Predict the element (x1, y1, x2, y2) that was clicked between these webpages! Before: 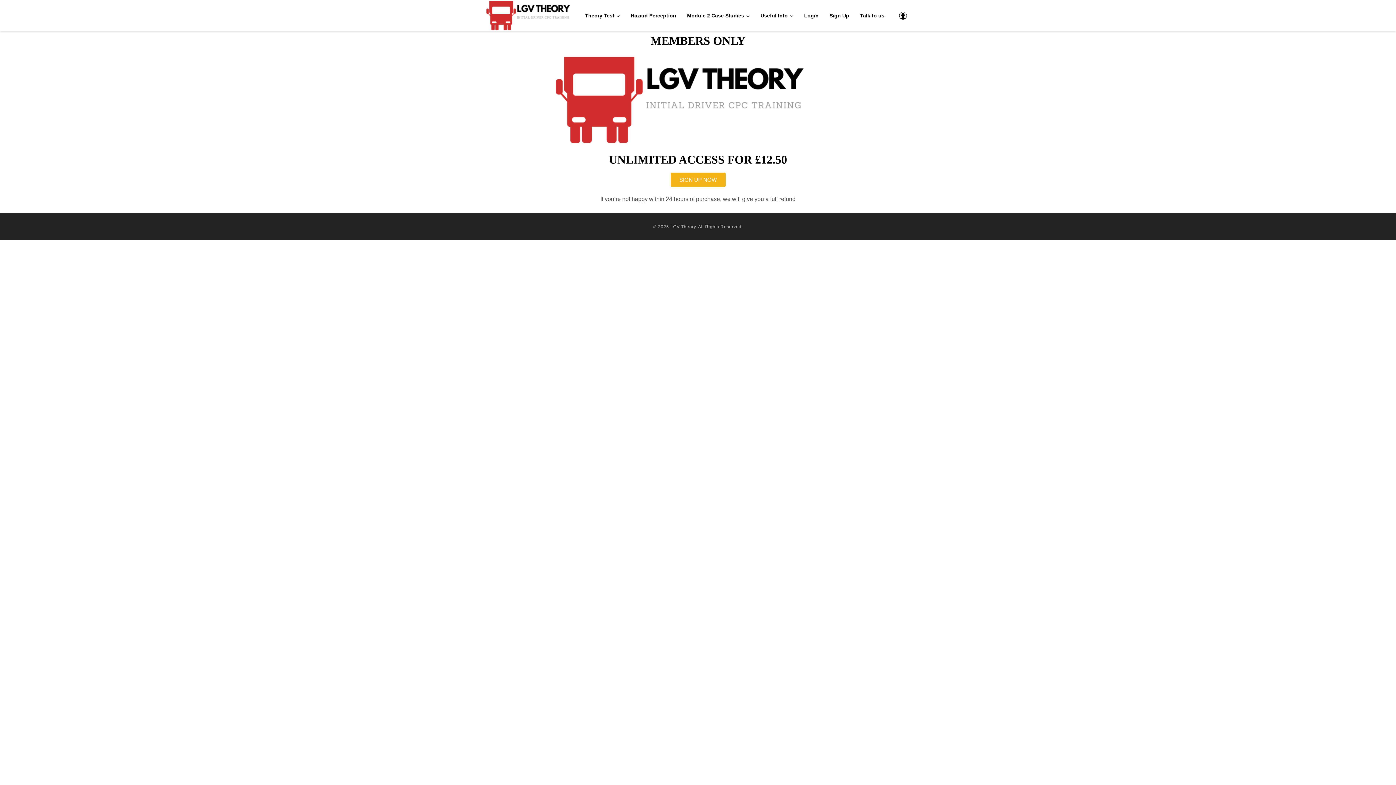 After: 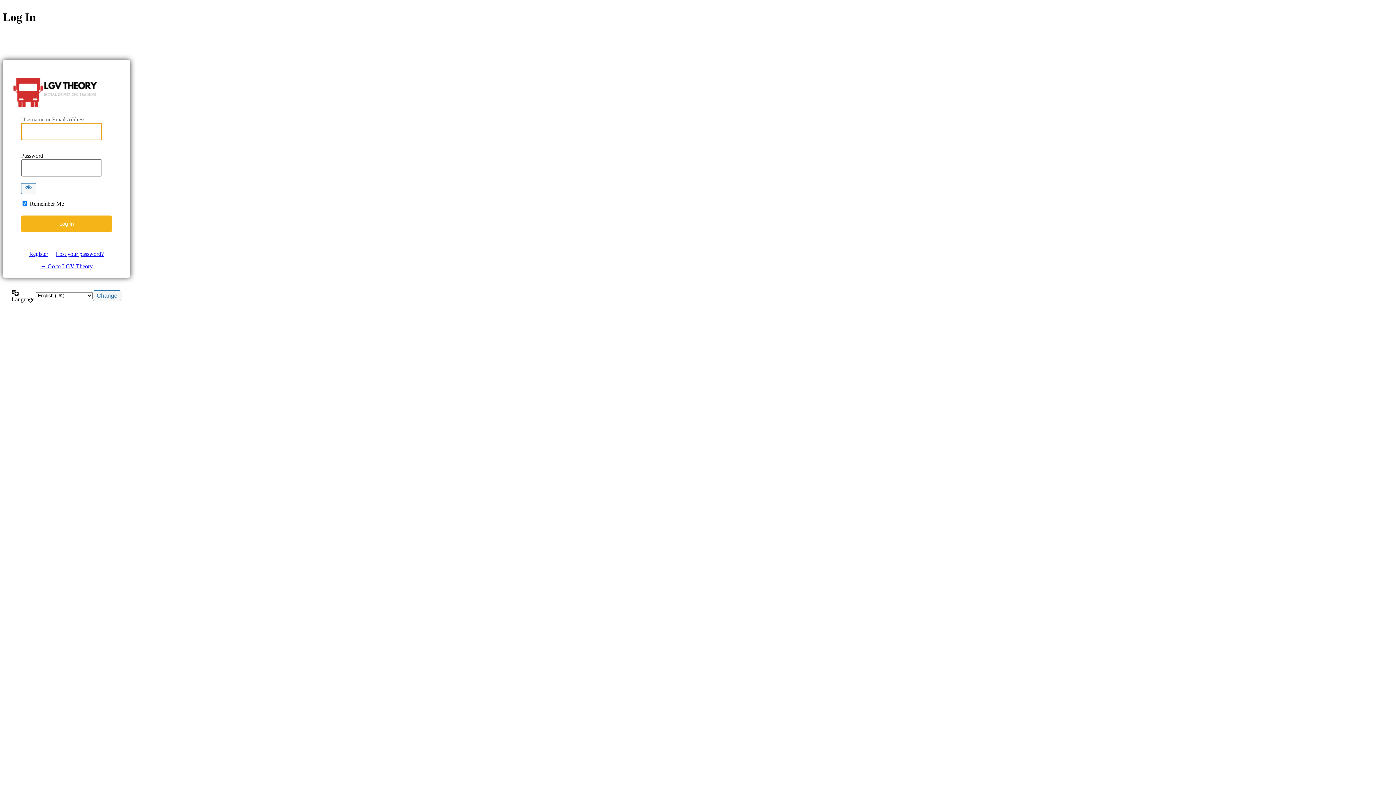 Action: bbox: (895, 1, 910, 30)